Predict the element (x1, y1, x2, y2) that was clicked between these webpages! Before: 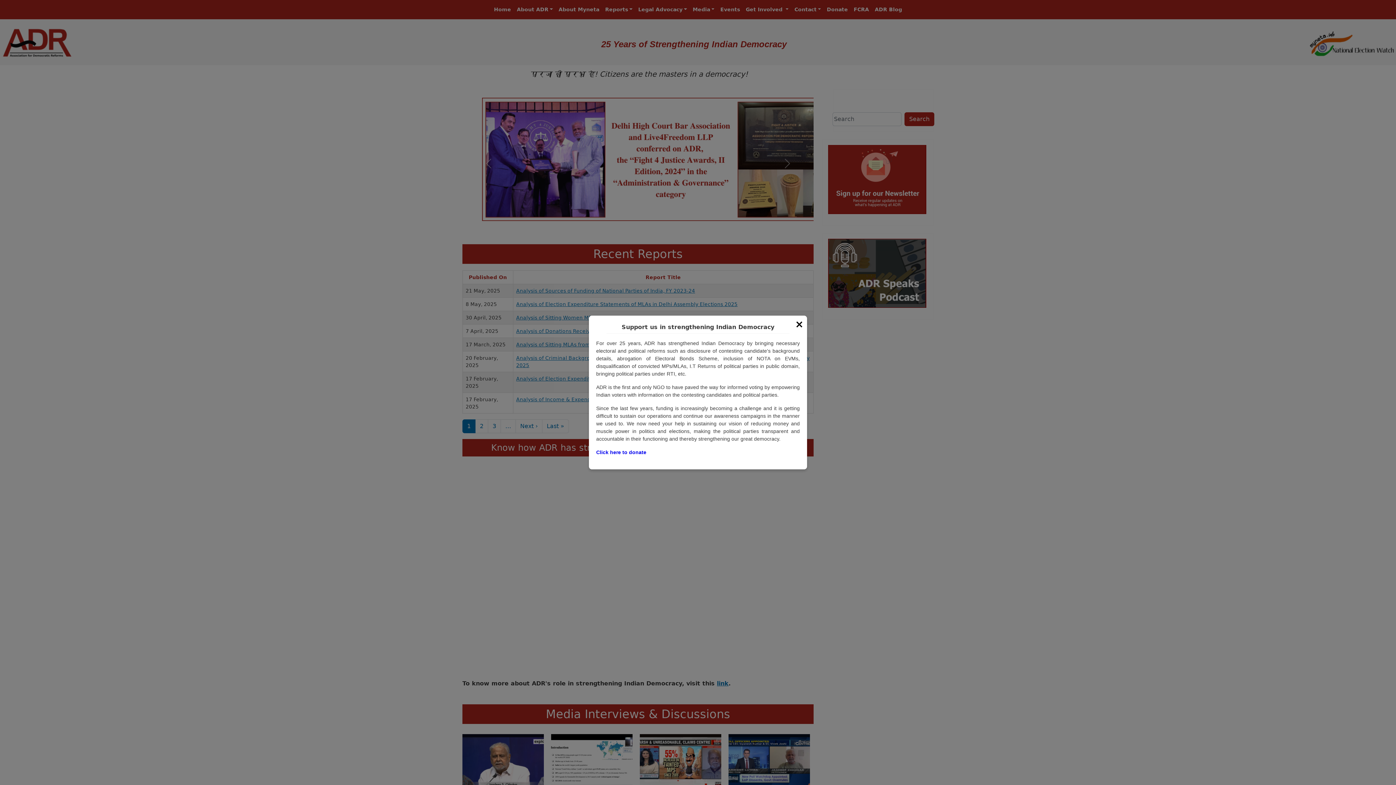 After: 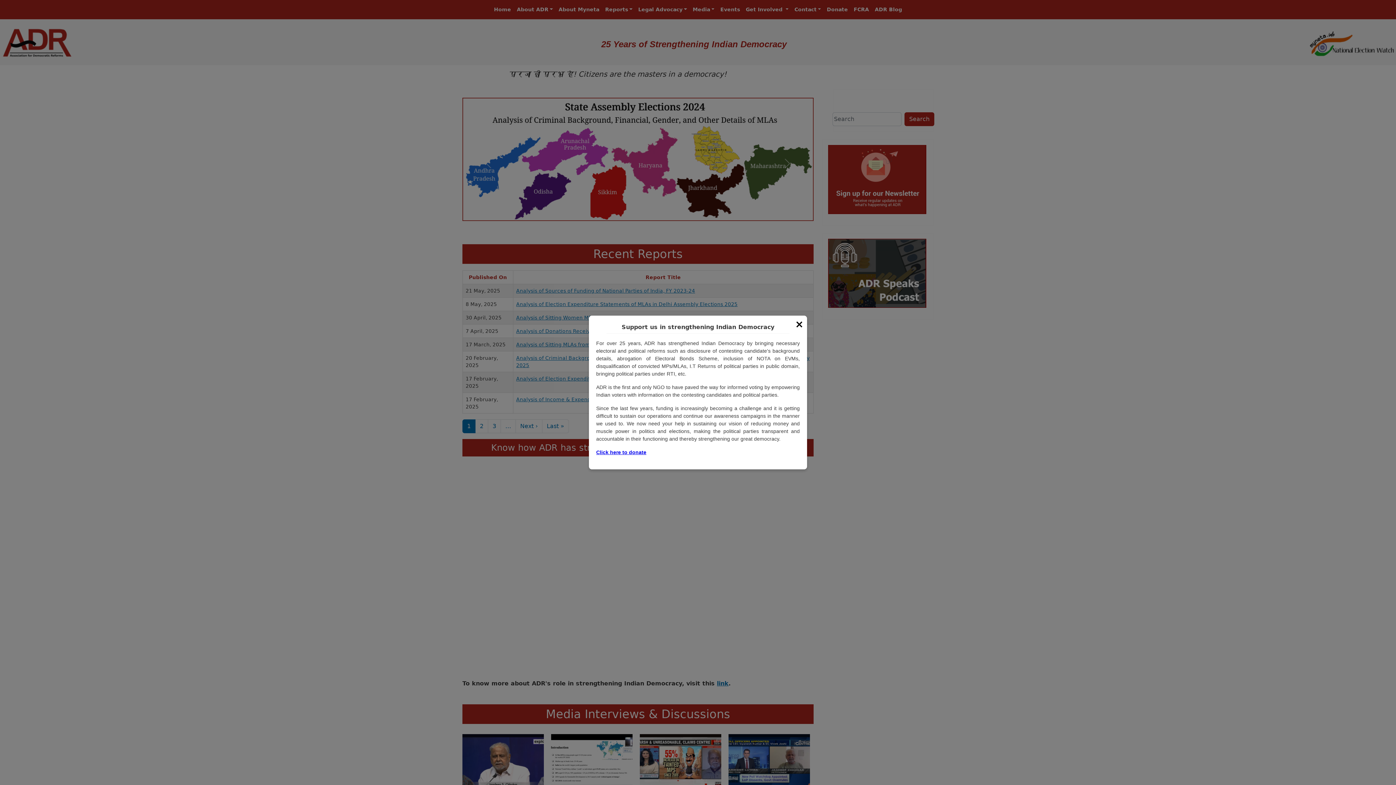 Action: label: Click here to donate bbox: (596, 449, 646, 455)